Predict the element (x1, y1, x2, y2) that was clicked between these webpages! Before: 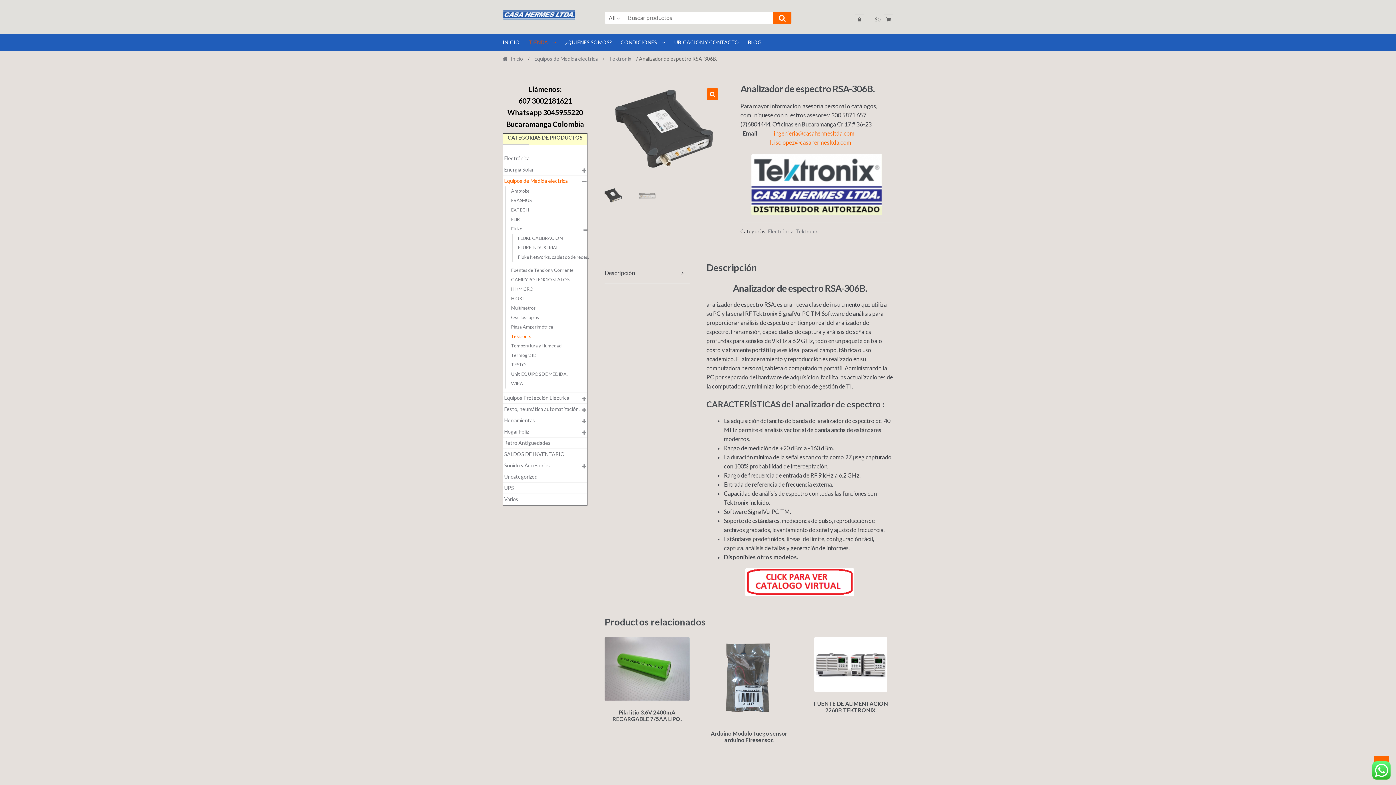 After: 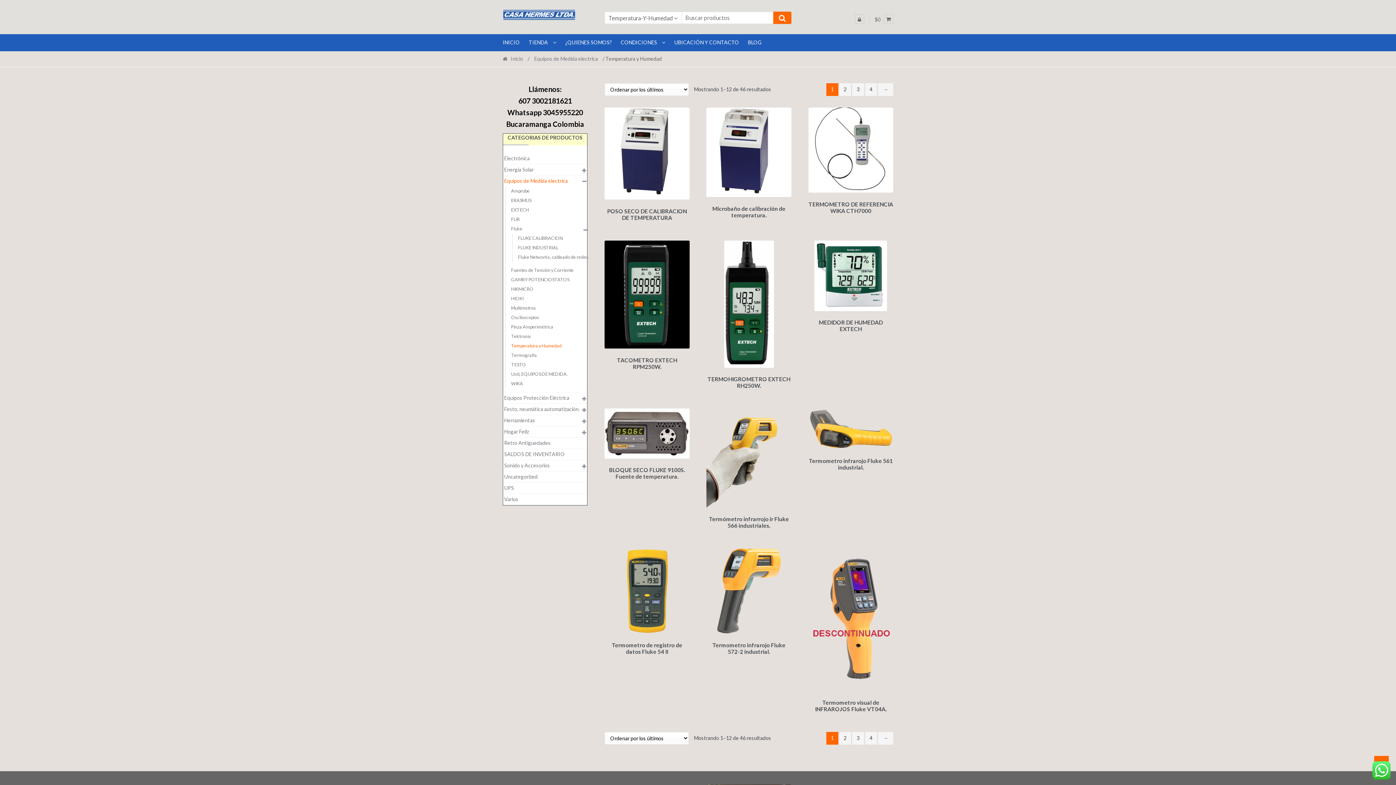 Action: label: Temperatura y Humedad bbox: (511, 341, 561, 350)